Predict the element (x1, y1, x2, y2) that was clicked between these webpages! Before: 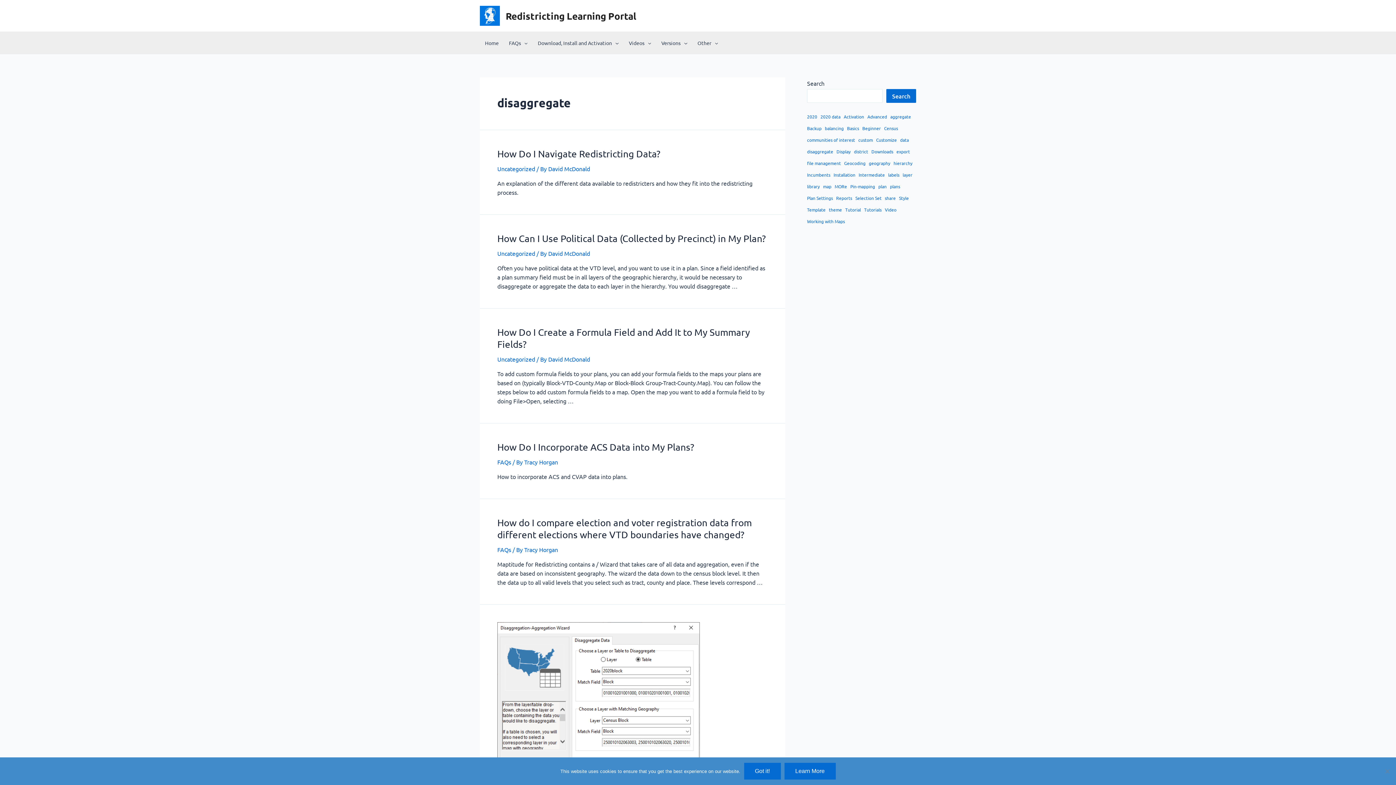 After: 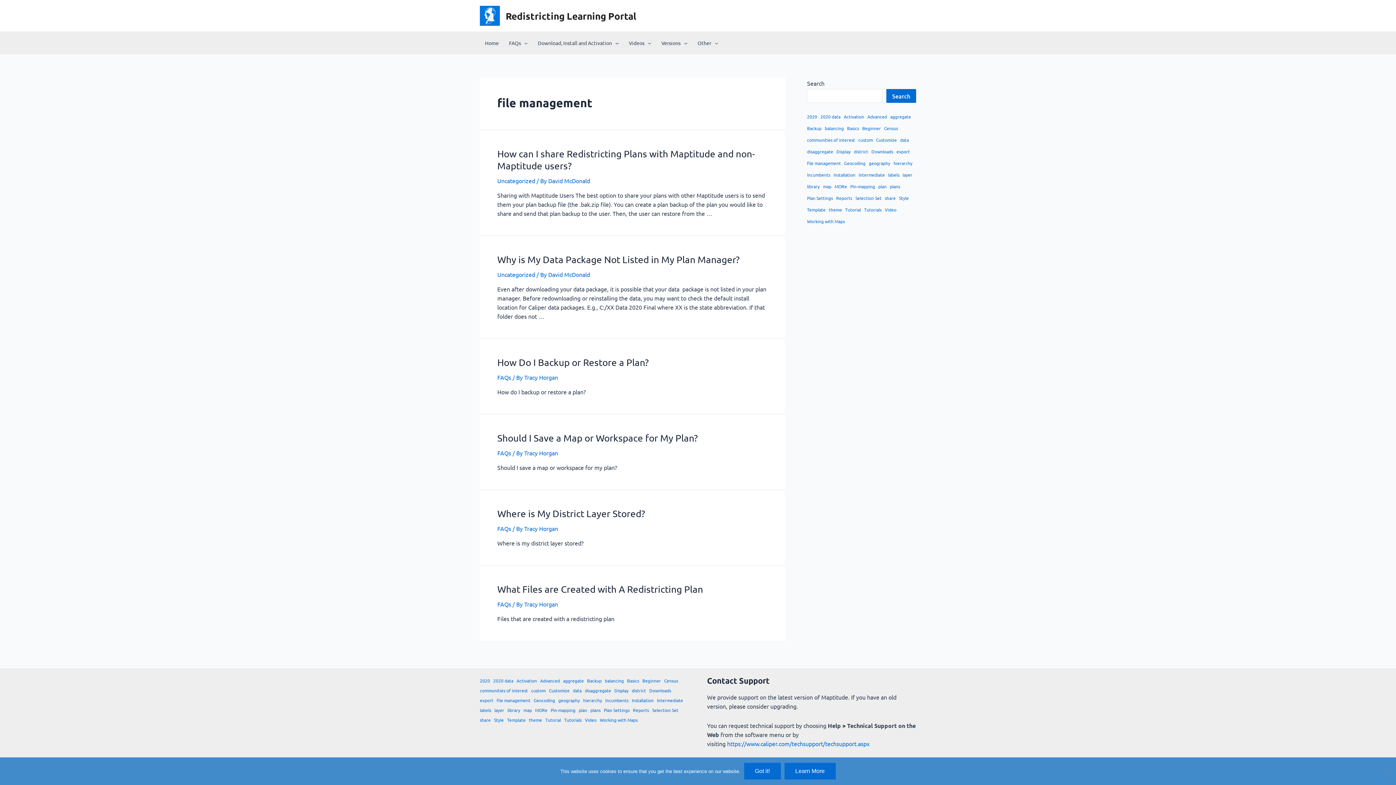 Action: label: file management (6 items) bbox: (807, 159, 841, 167)